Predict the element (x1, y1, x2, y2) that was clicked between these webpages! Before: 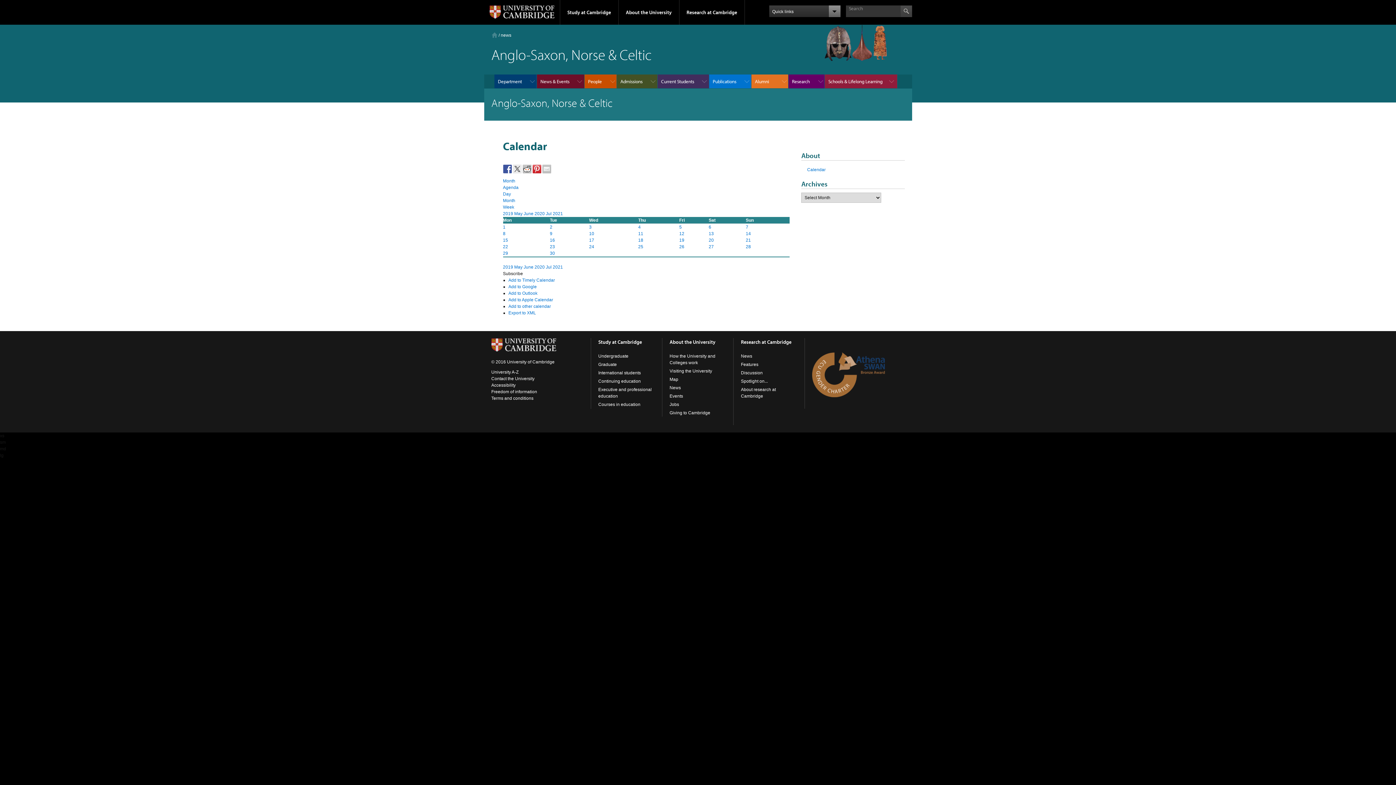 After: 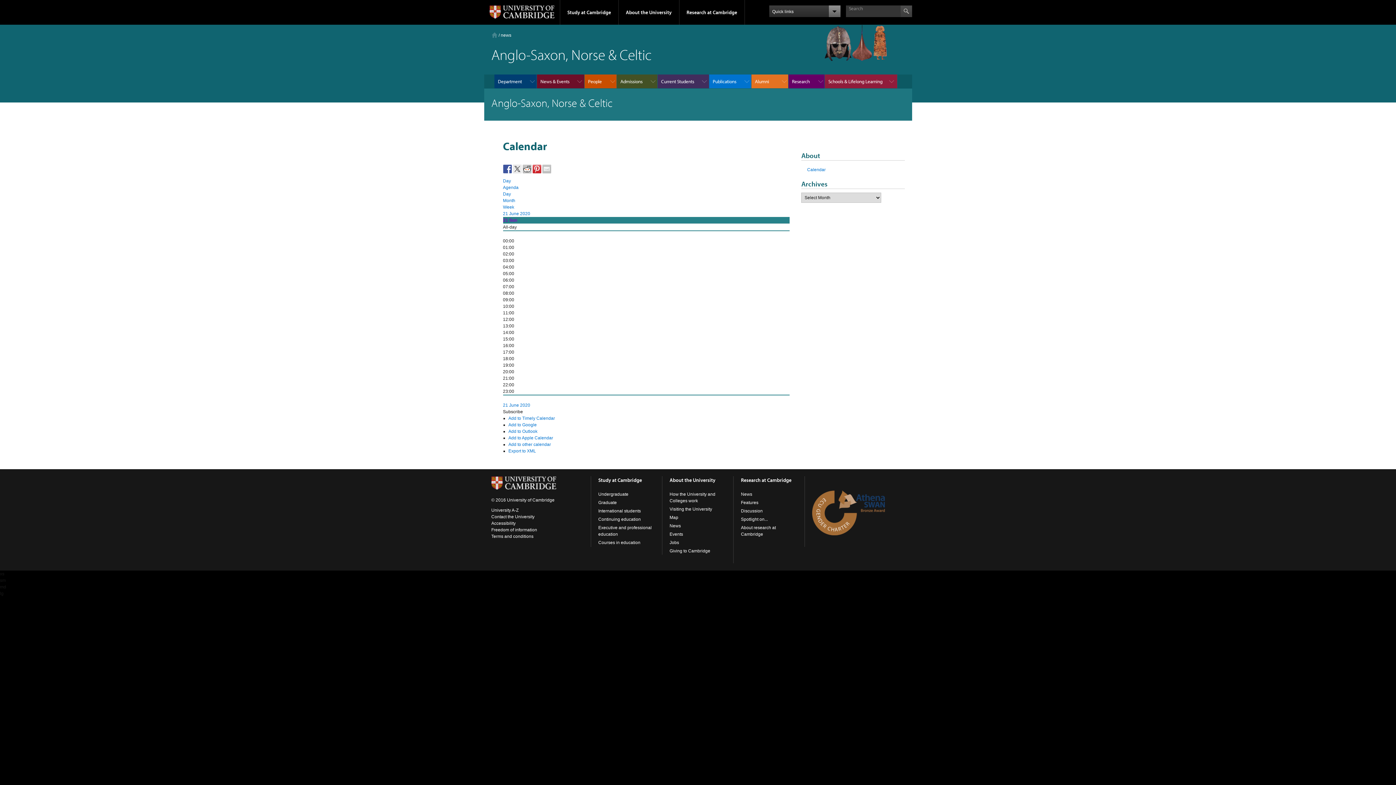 Action: bbox: (746, 237, 751, 242) label: 21